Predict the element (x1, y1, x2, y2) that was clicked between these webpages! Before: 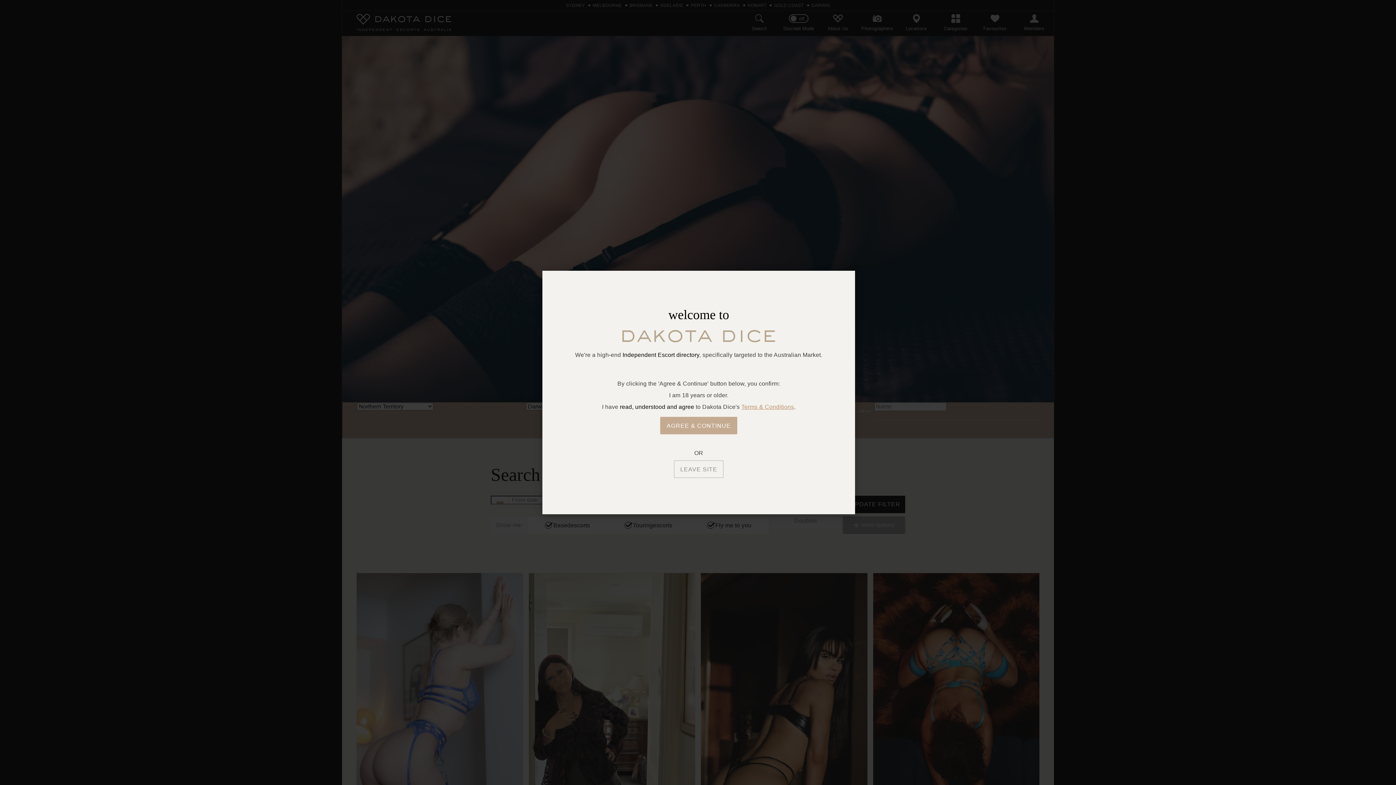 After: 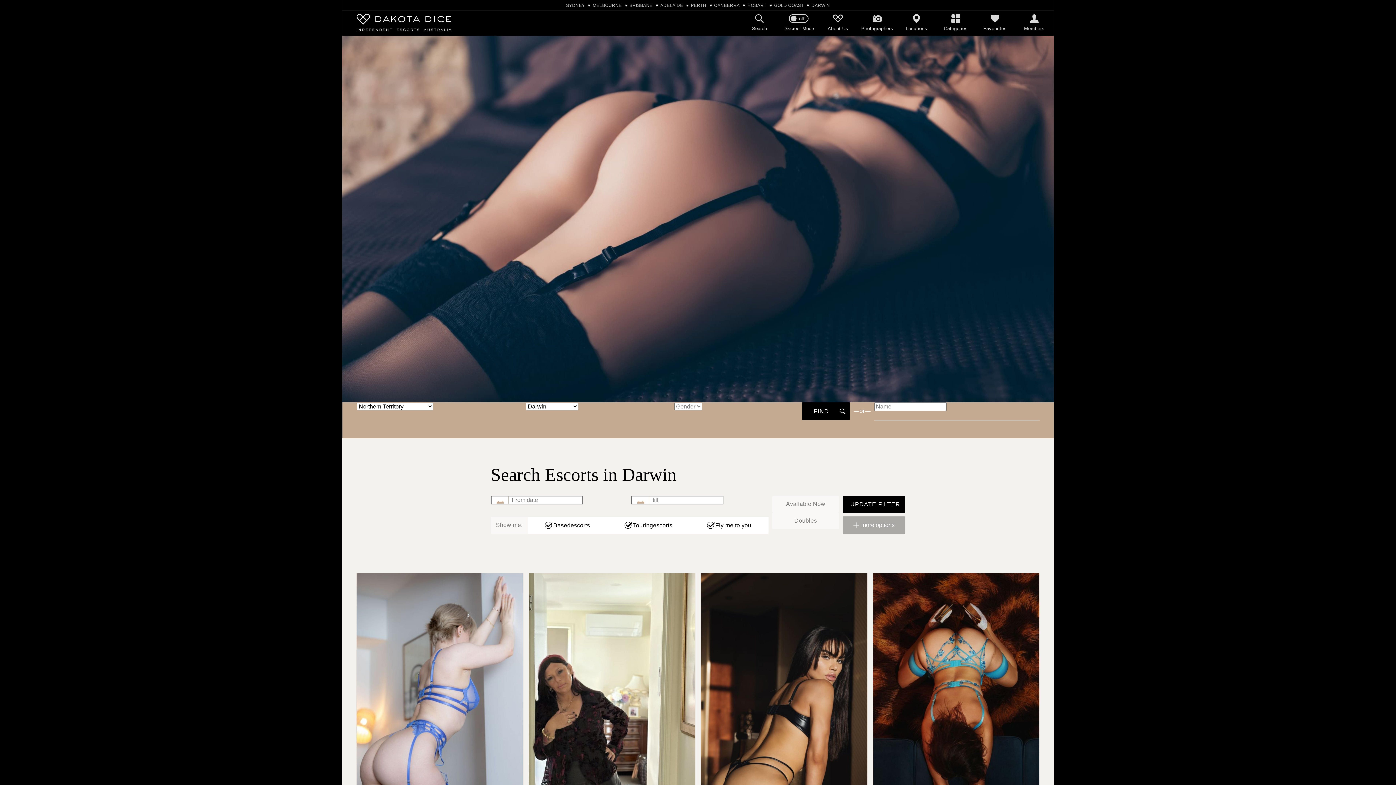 Action: label: AGREE & CONTINUE bbox: (660, 417, 737, 434)